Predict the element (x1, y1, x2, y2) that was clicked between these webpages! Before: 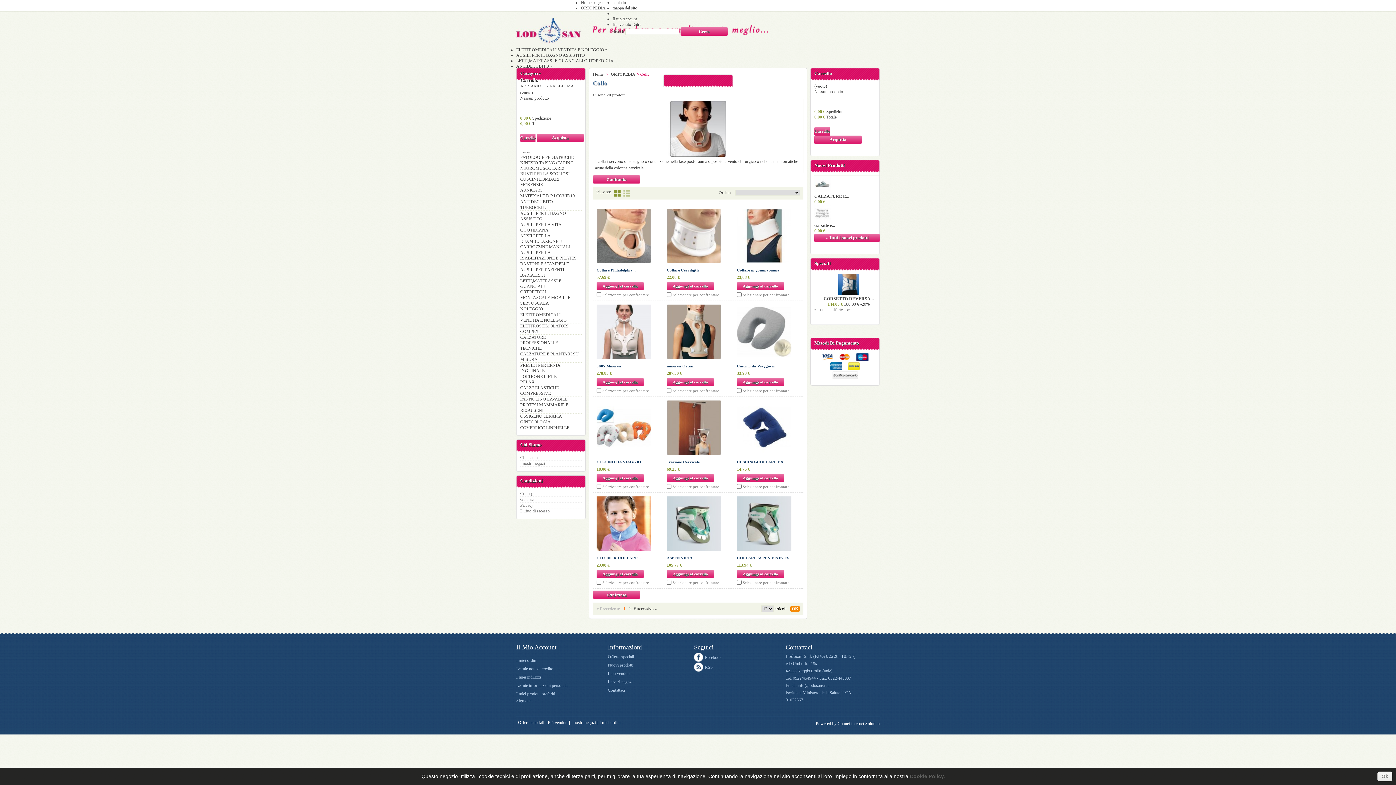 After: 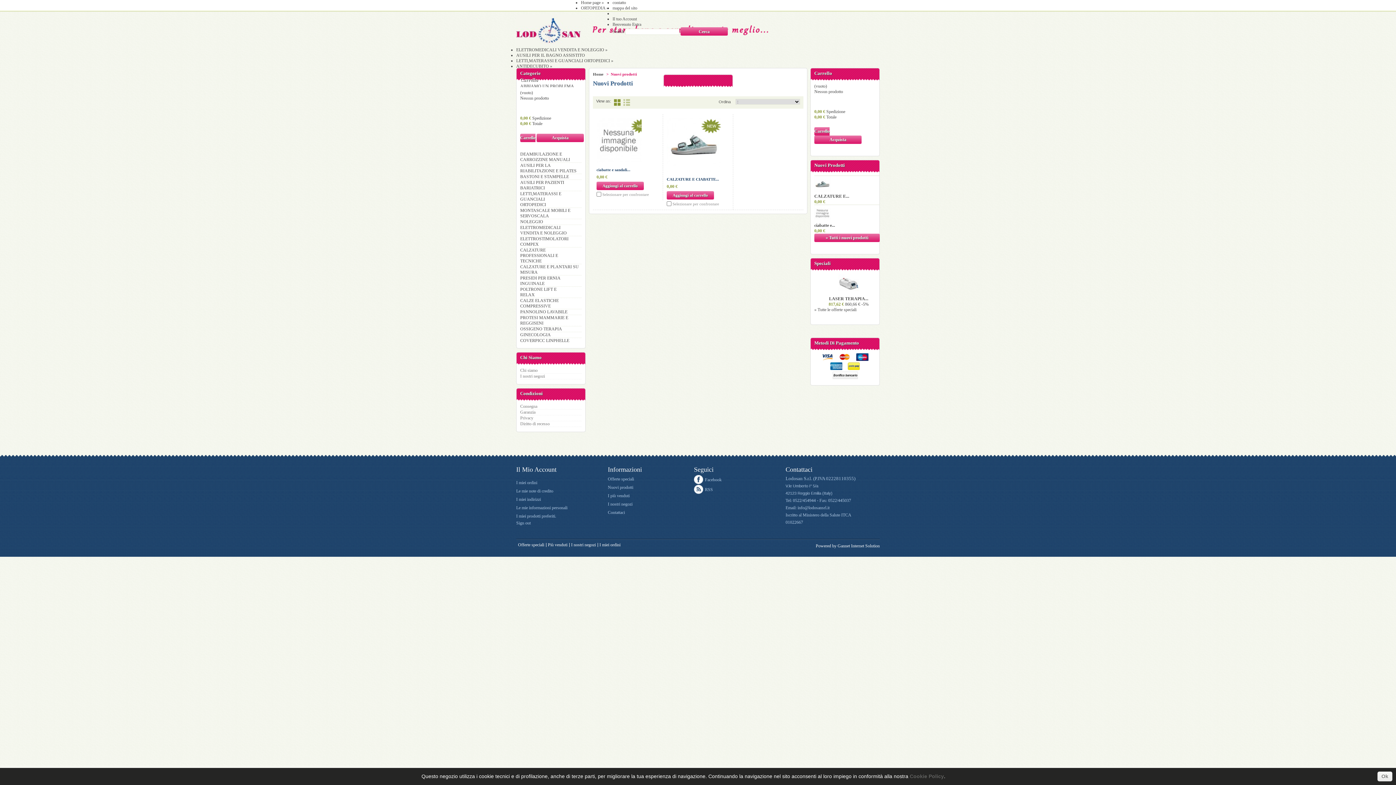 Action: bbox: (814, 233, 880, 242) label: » Tutti i nuovi prodotti